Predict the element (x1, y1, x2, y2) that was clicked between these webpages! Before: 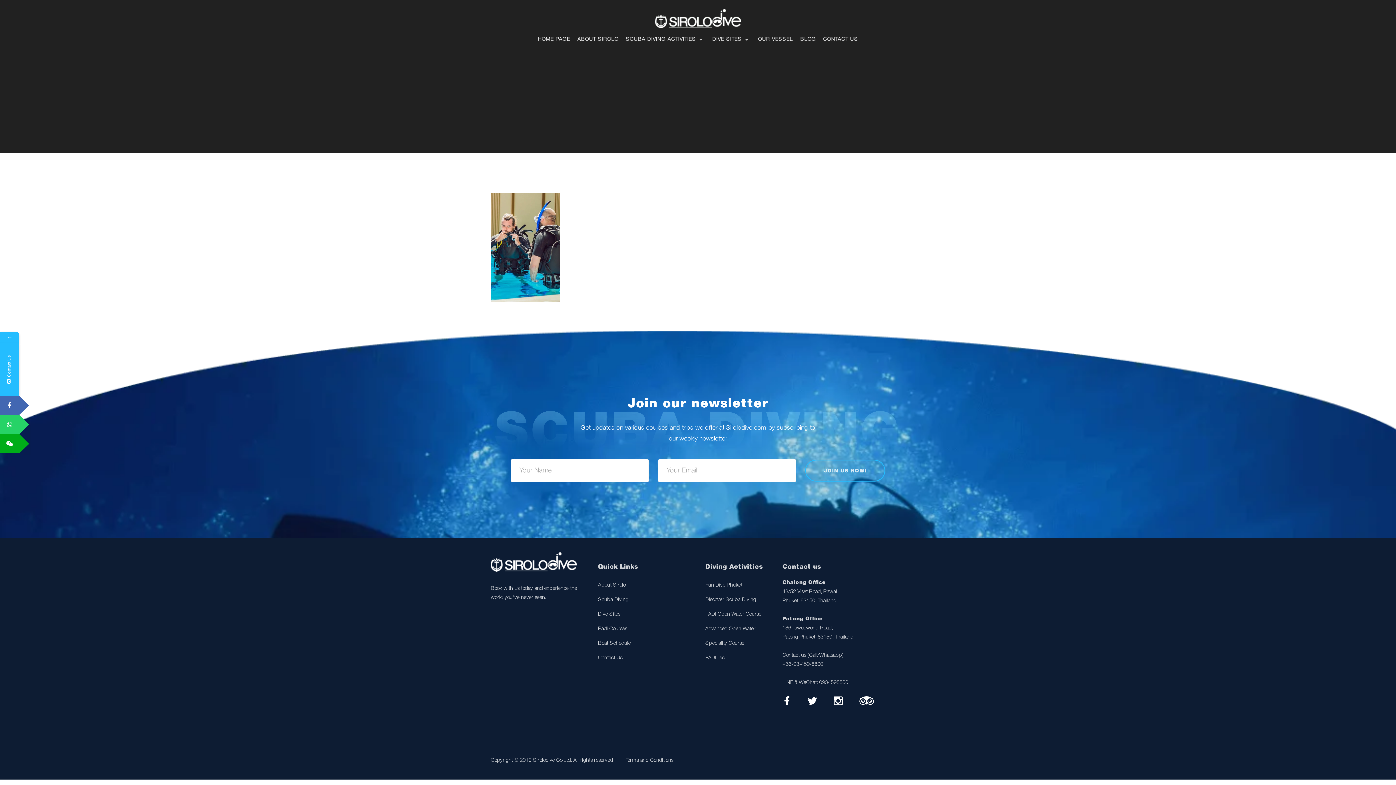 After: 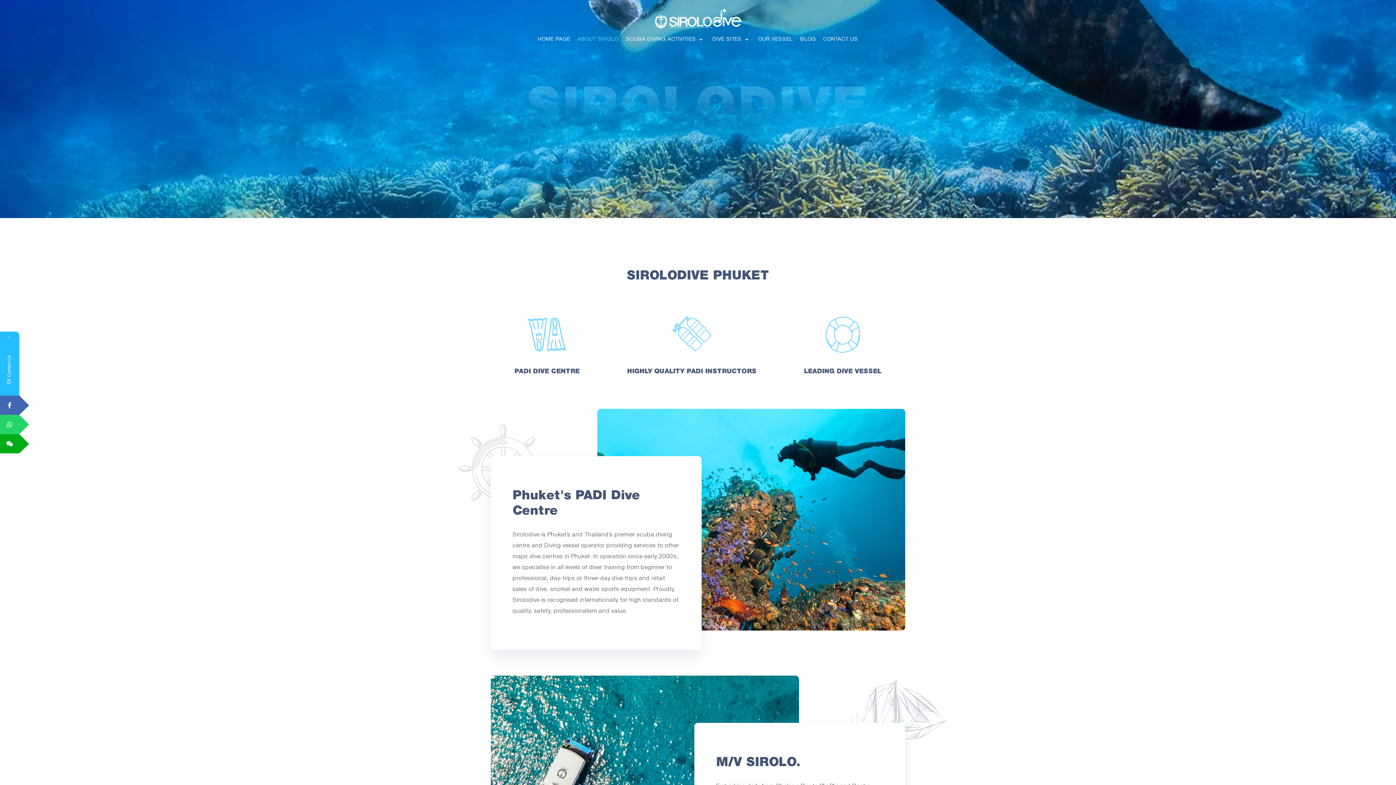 Action: bbox: (574, 32, 622, 47) label: ABOUT SIROLO